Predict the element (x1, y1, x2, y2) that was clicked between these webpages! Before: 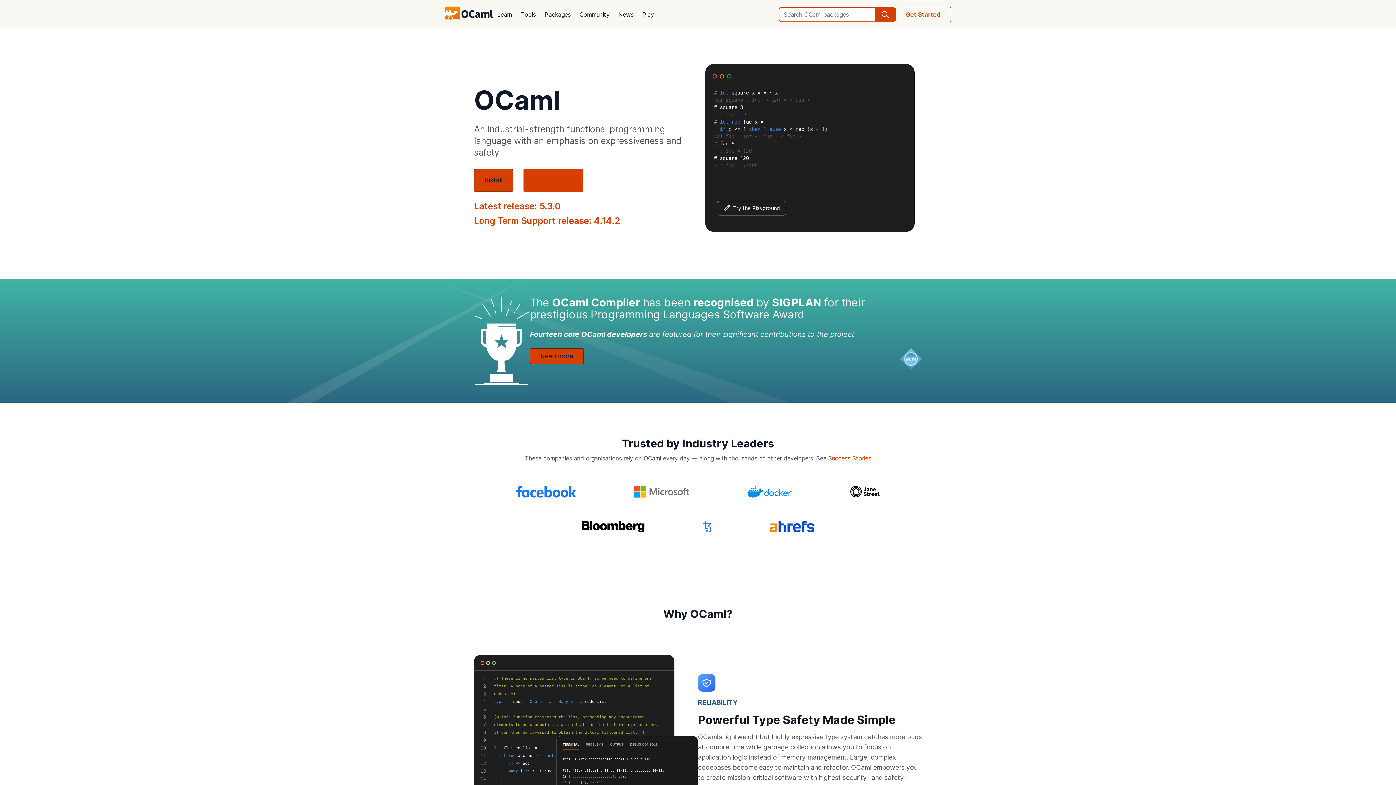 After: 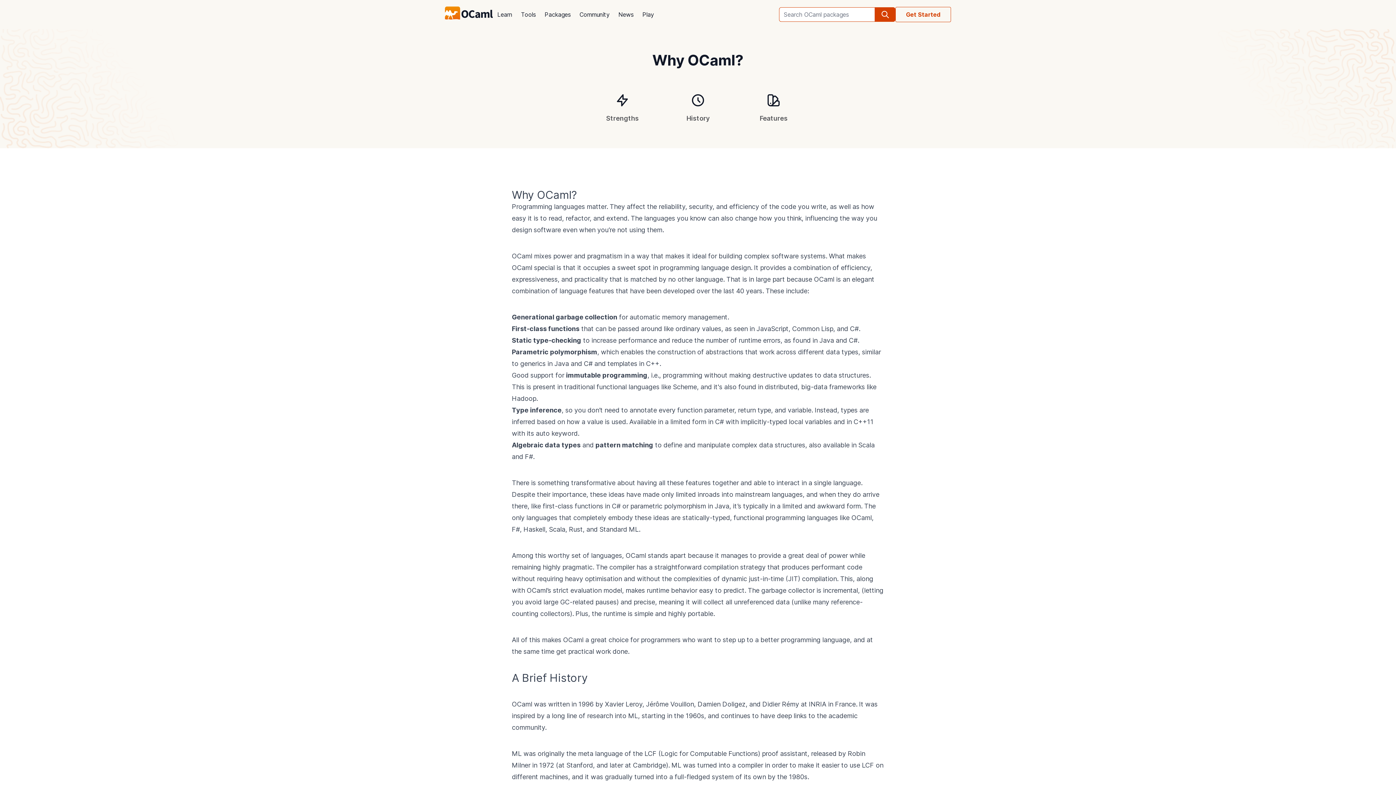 Action: bbox: (523, 168, 583, 192) label: About OCaml